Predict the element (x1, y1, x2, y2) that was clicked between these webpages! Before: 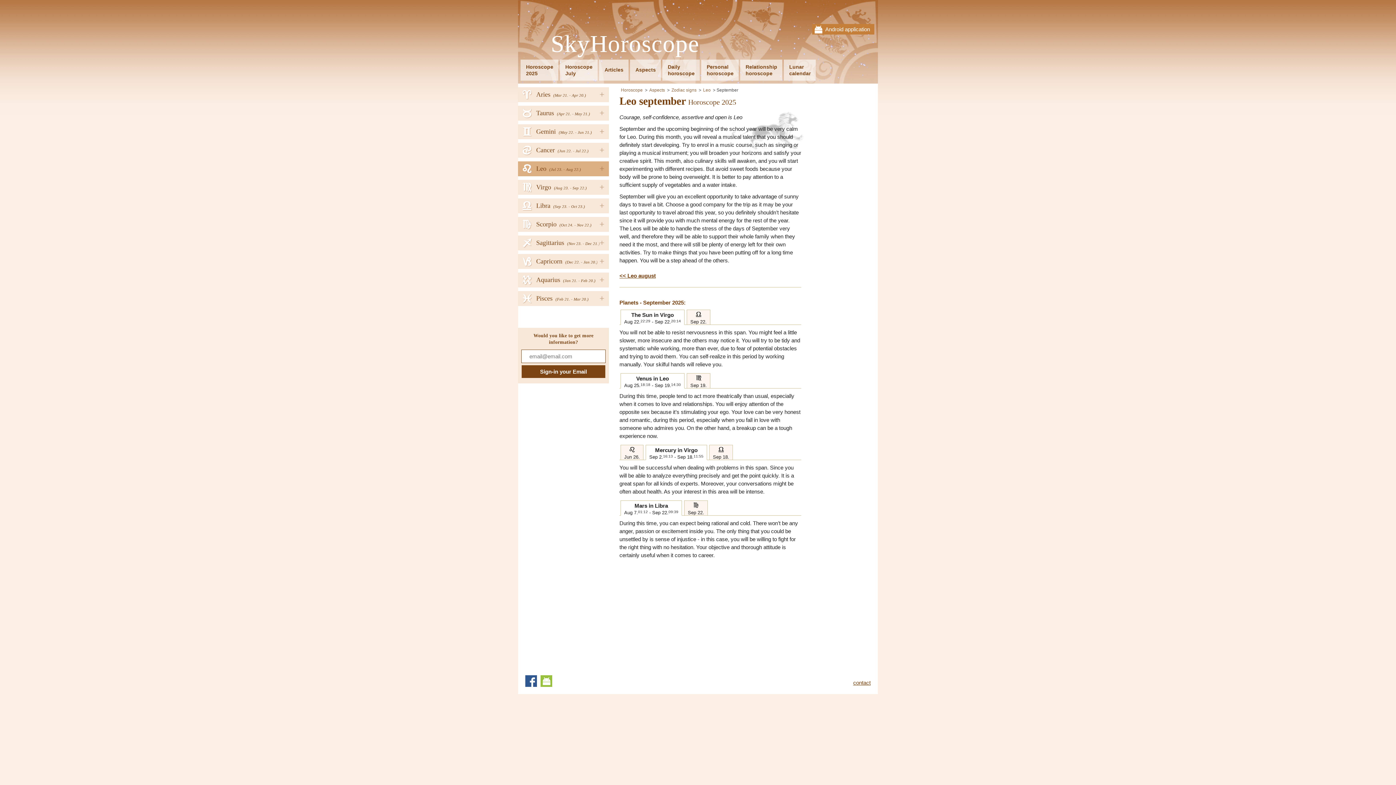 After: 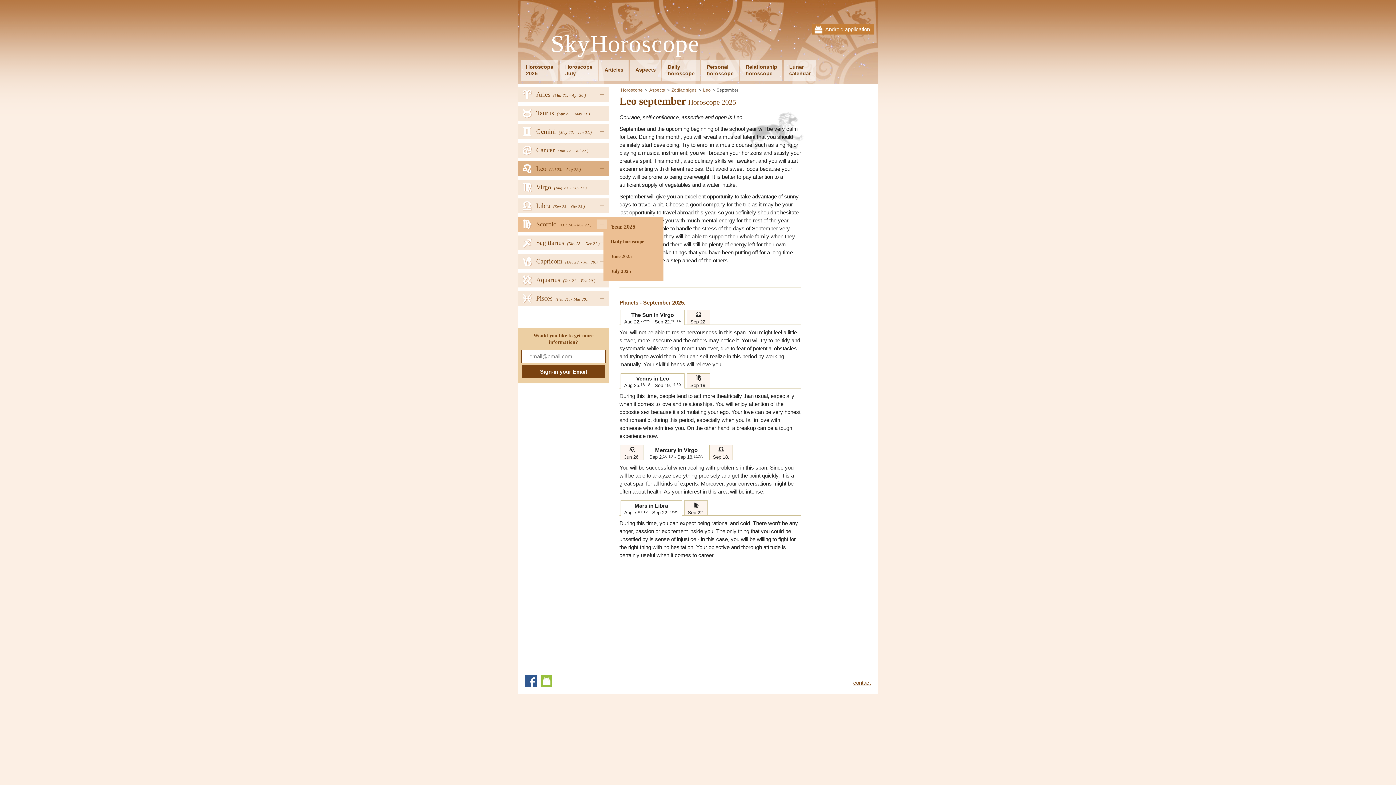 Action: label: + bbox: (597, 219, 607, 229)